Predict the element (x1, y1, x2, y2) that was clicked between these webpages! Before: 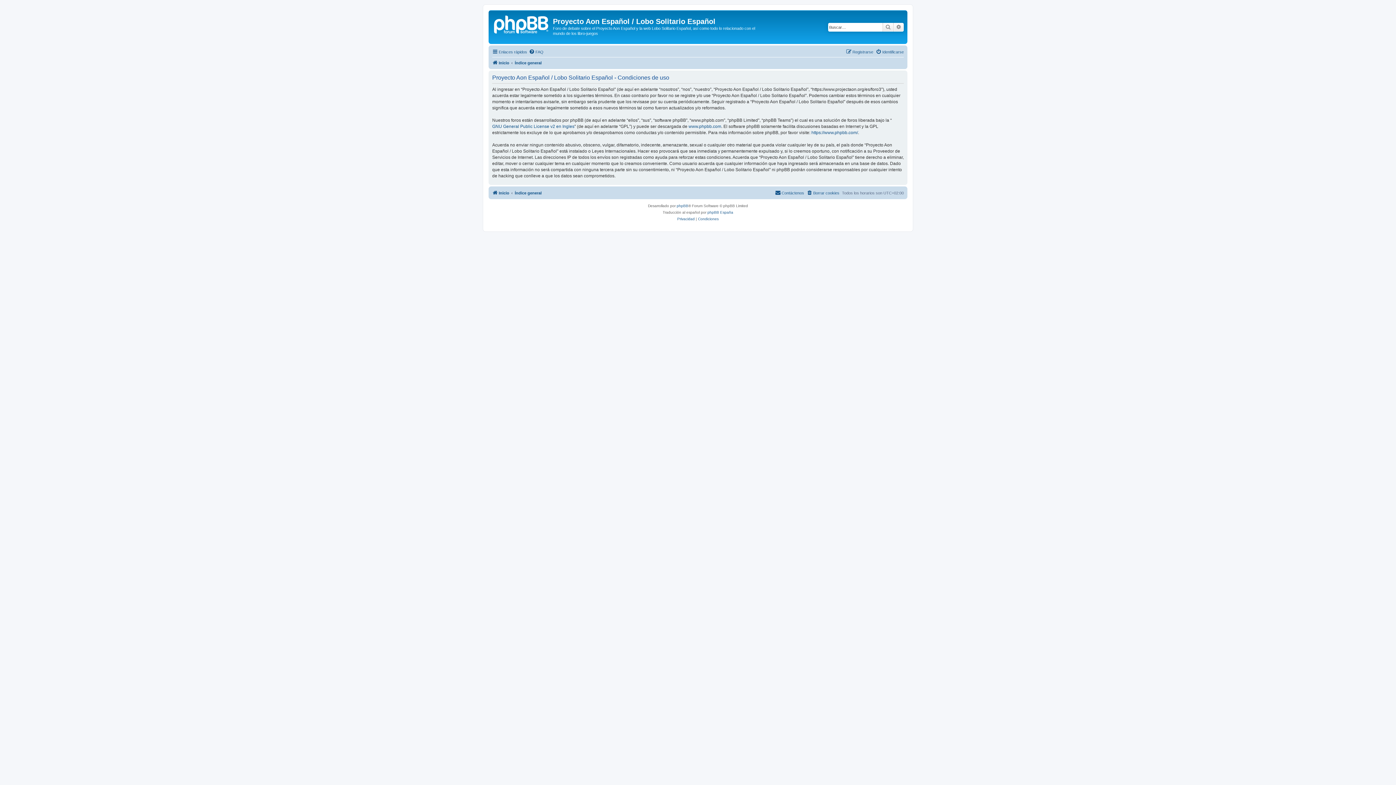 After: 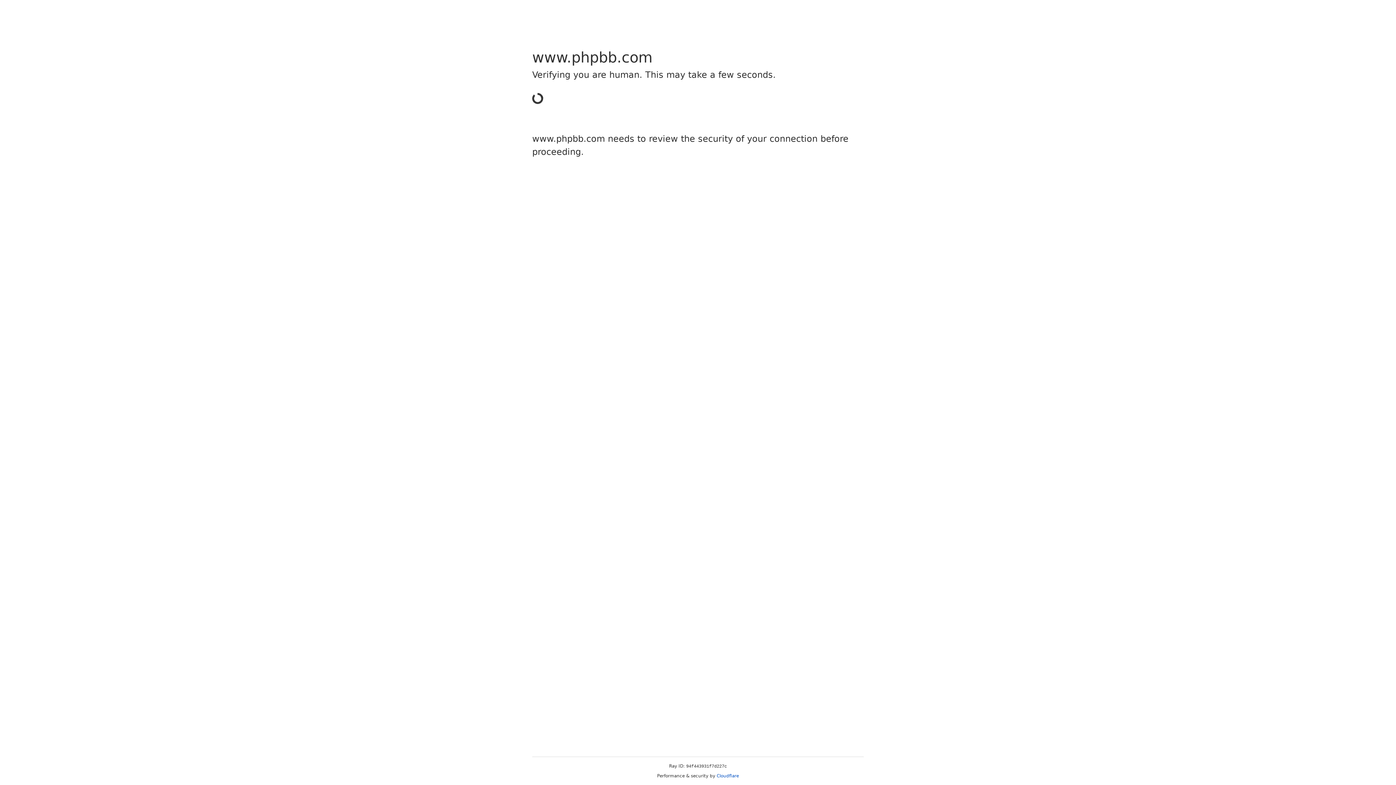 Action: label: phpBB bbox: (676, 202, 688, 209)